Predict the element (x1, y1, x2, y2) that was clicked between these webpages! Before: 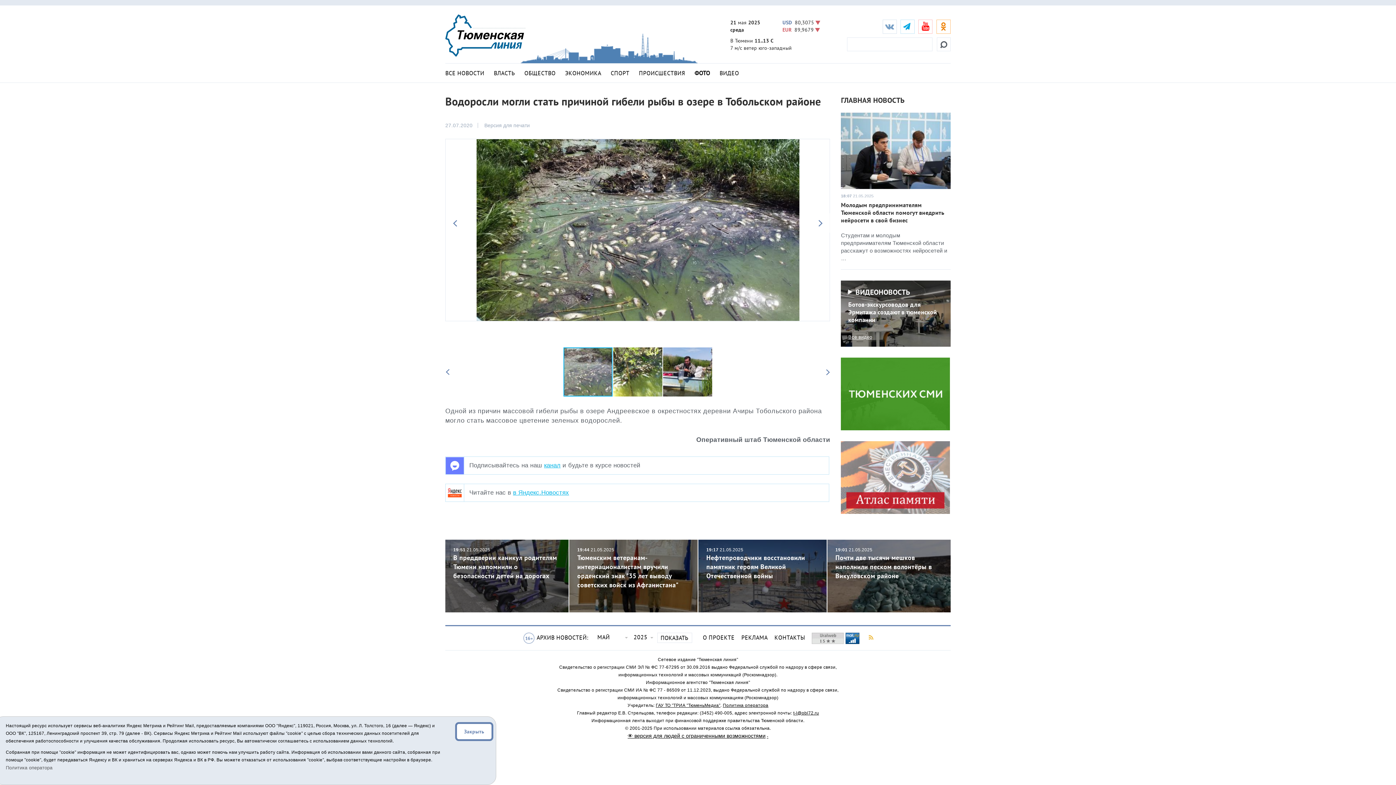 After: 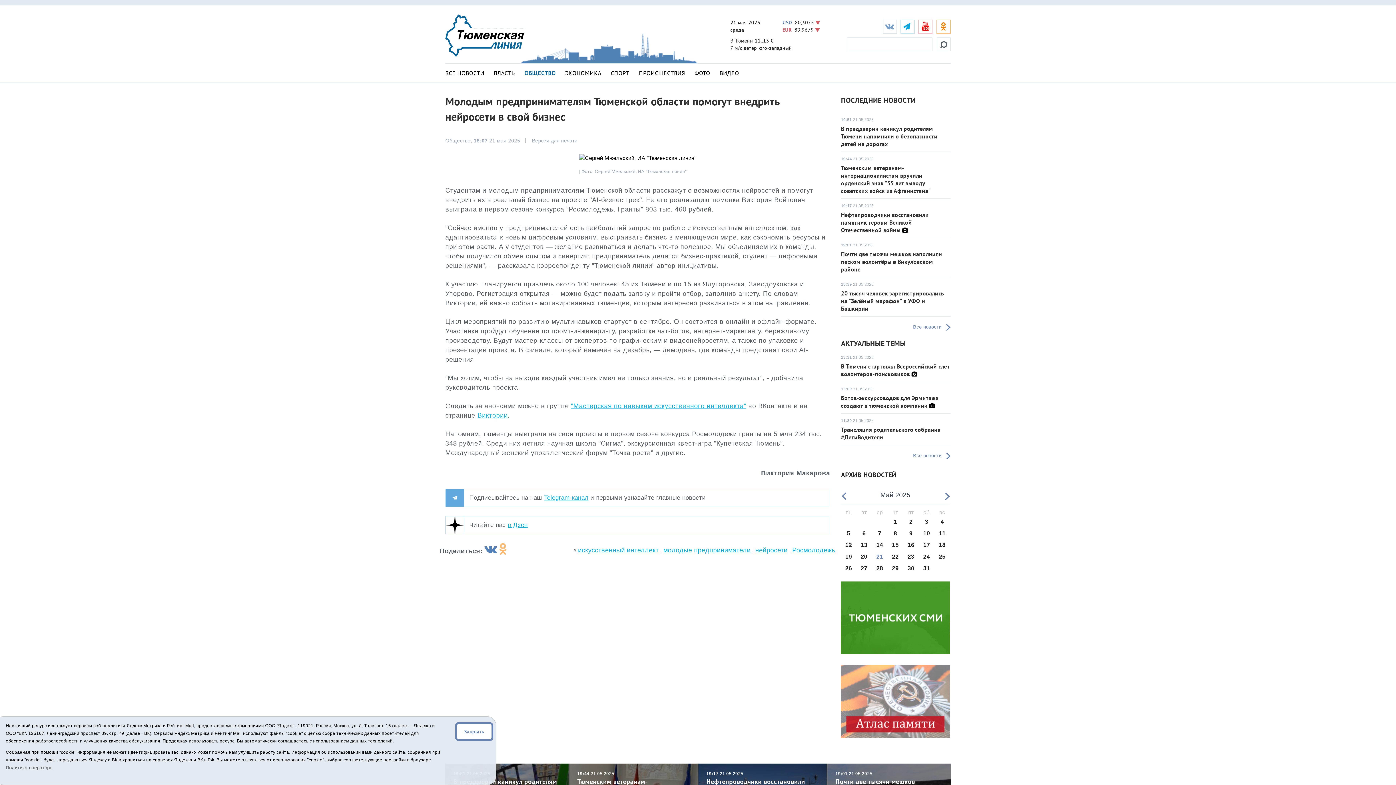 Action: bbox: (841, 201, 944, 224) label: Молодым предпринимателям Тюменской области помогут внедрить нейросети в свой бизнес